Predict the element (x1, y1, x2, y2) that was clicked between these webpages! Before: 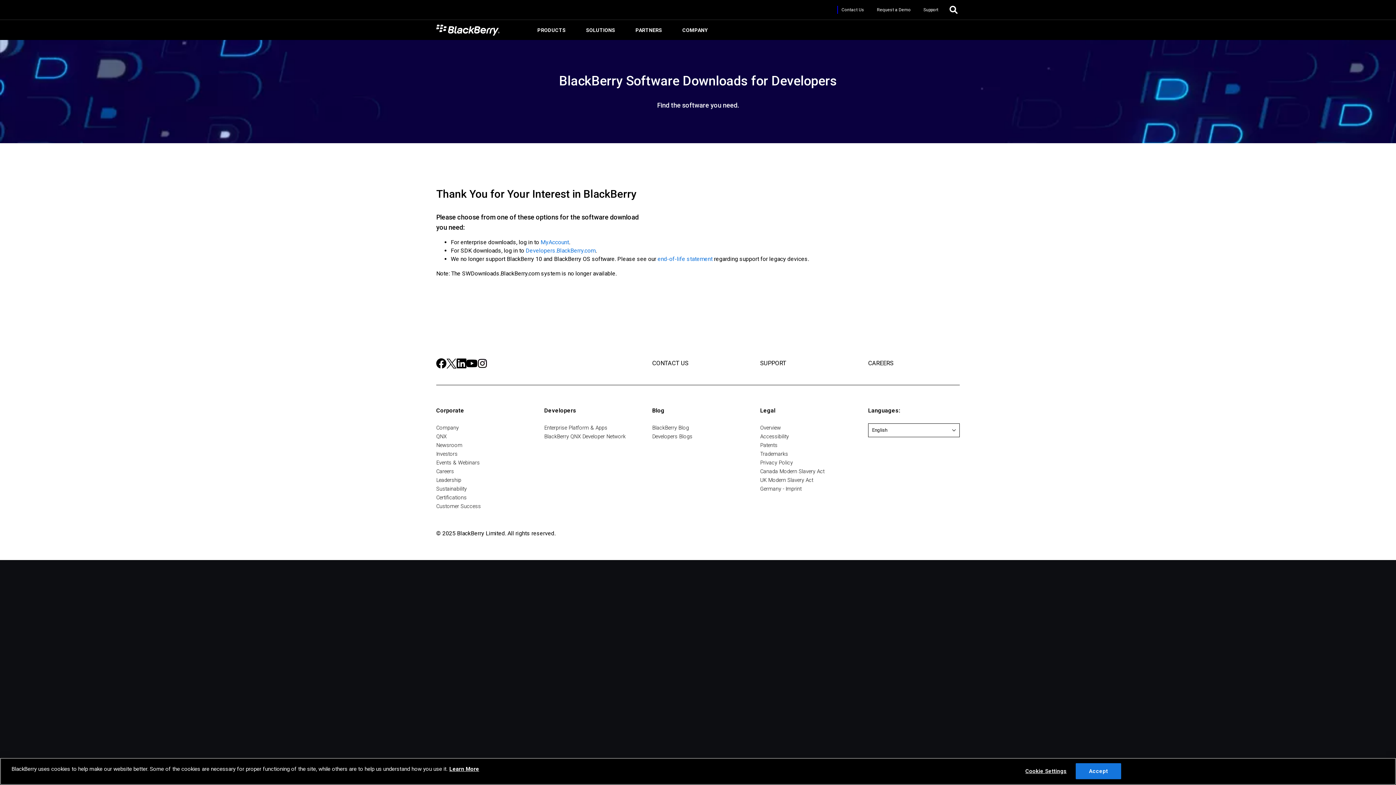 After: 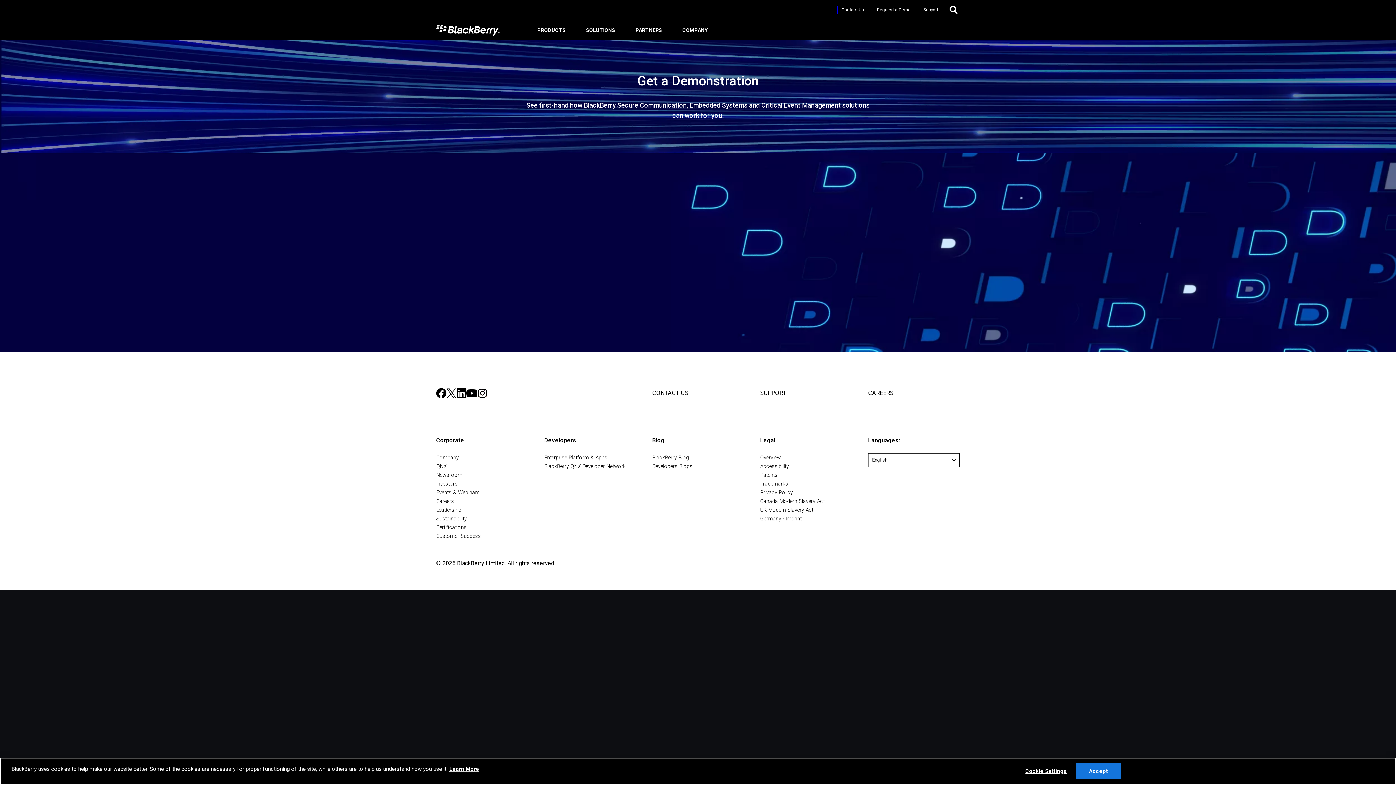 Action: label: Request a Demo bbox: (873, 1, 914, 18)